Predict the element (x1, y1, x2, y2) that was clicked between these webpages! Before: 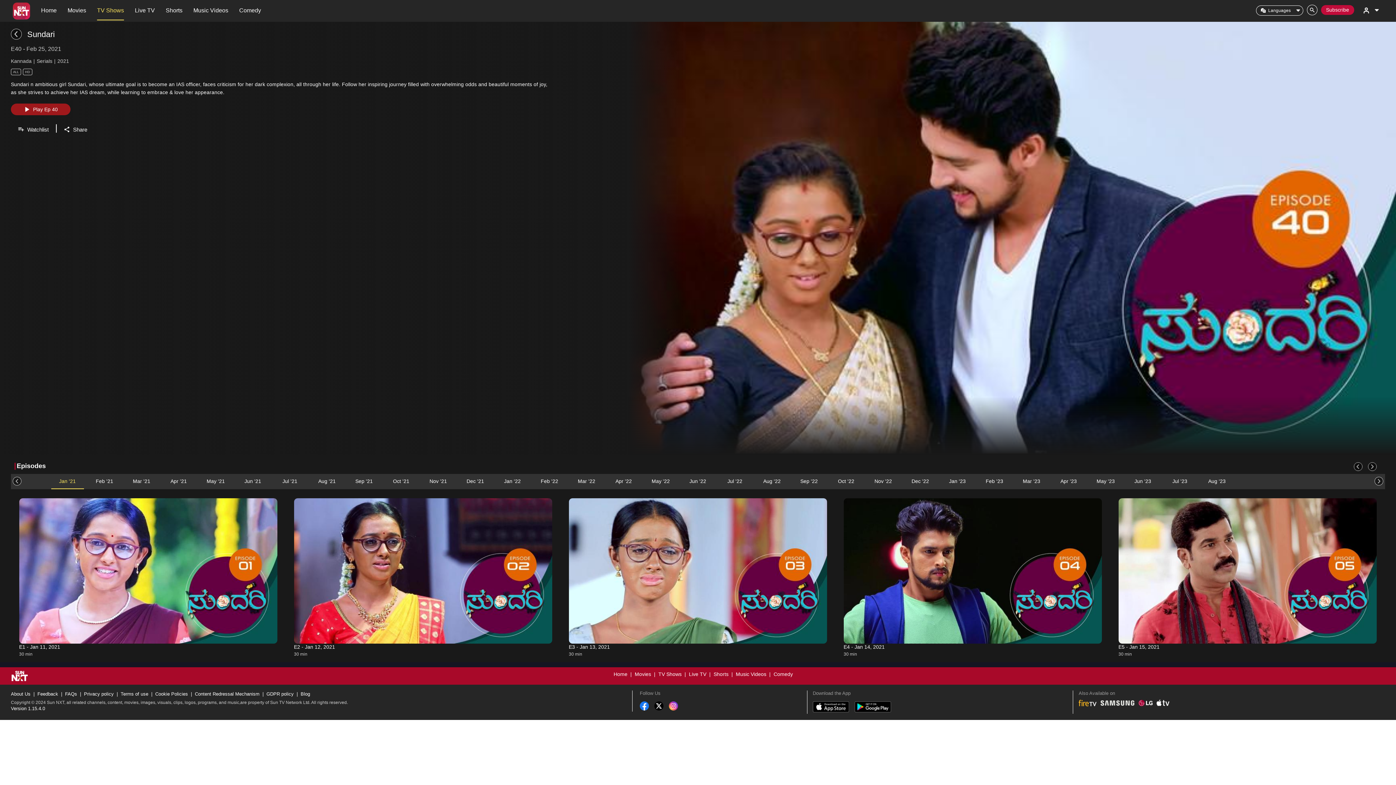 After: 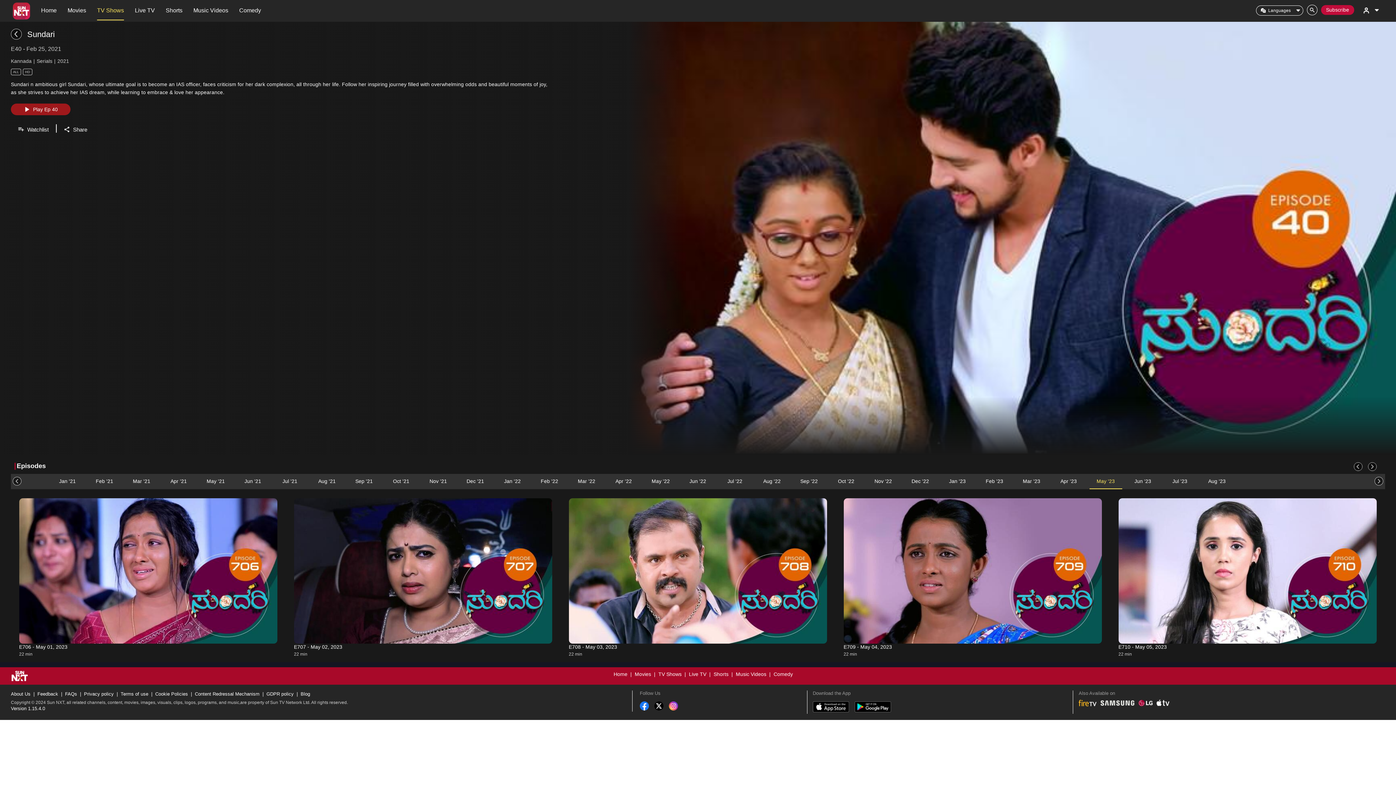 Action: label: May '23 bbox: (1089, 474, 1122, 488)